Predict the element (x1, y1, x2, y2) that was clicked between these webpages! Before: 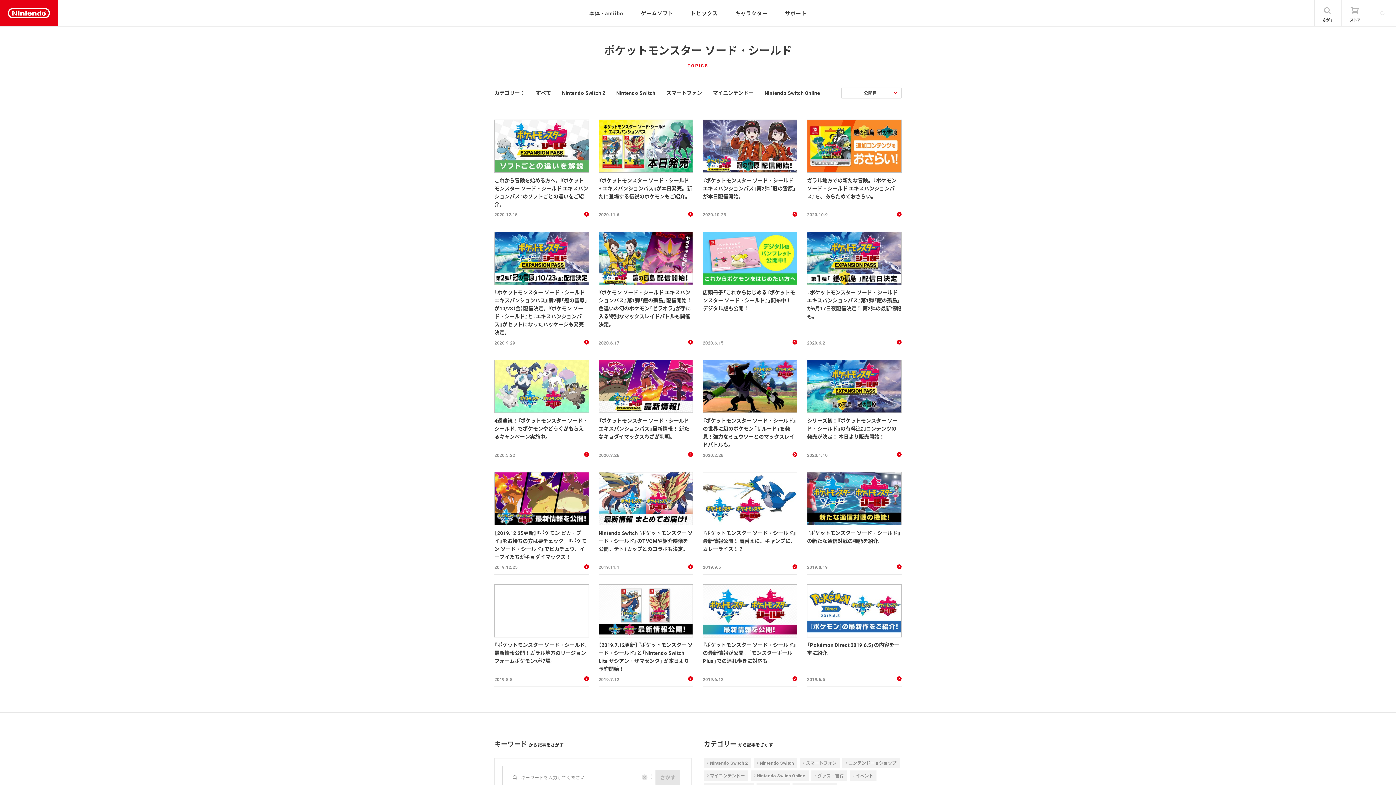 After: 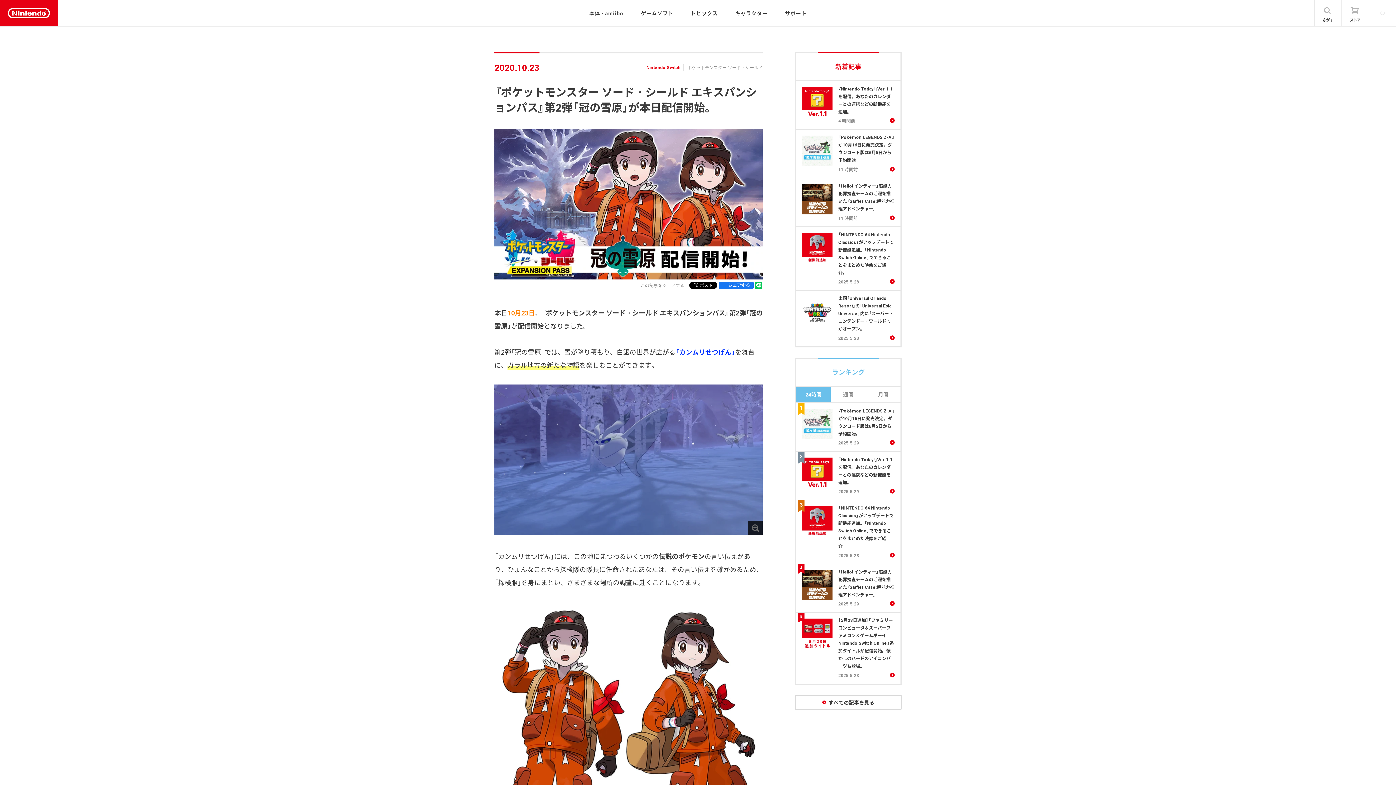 Action: bbox: (703, 119, 797, 216) label: 『ポケットモンスター ソード・シールド エキスパンションパス』第2弾「冠の雪原」が本日配信開始。
2020.10.23